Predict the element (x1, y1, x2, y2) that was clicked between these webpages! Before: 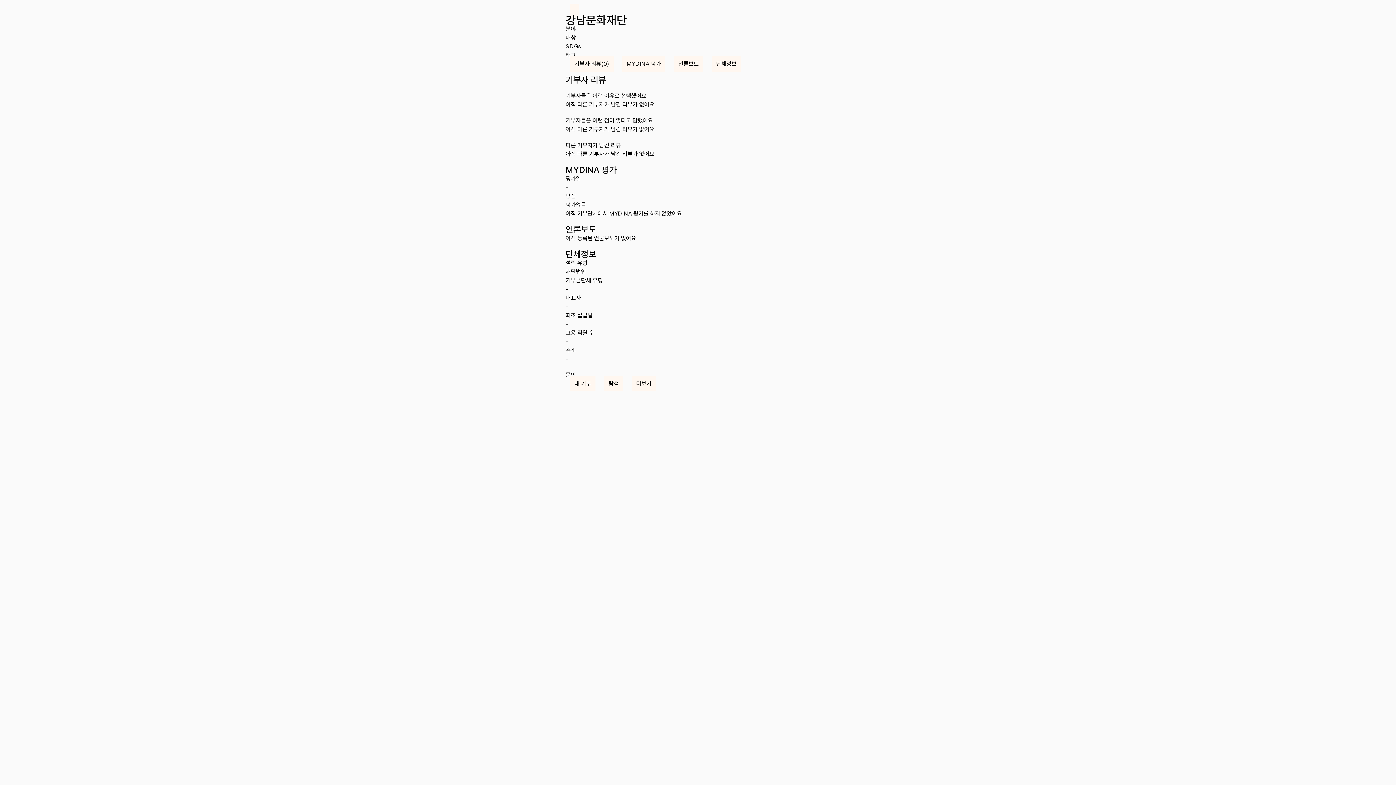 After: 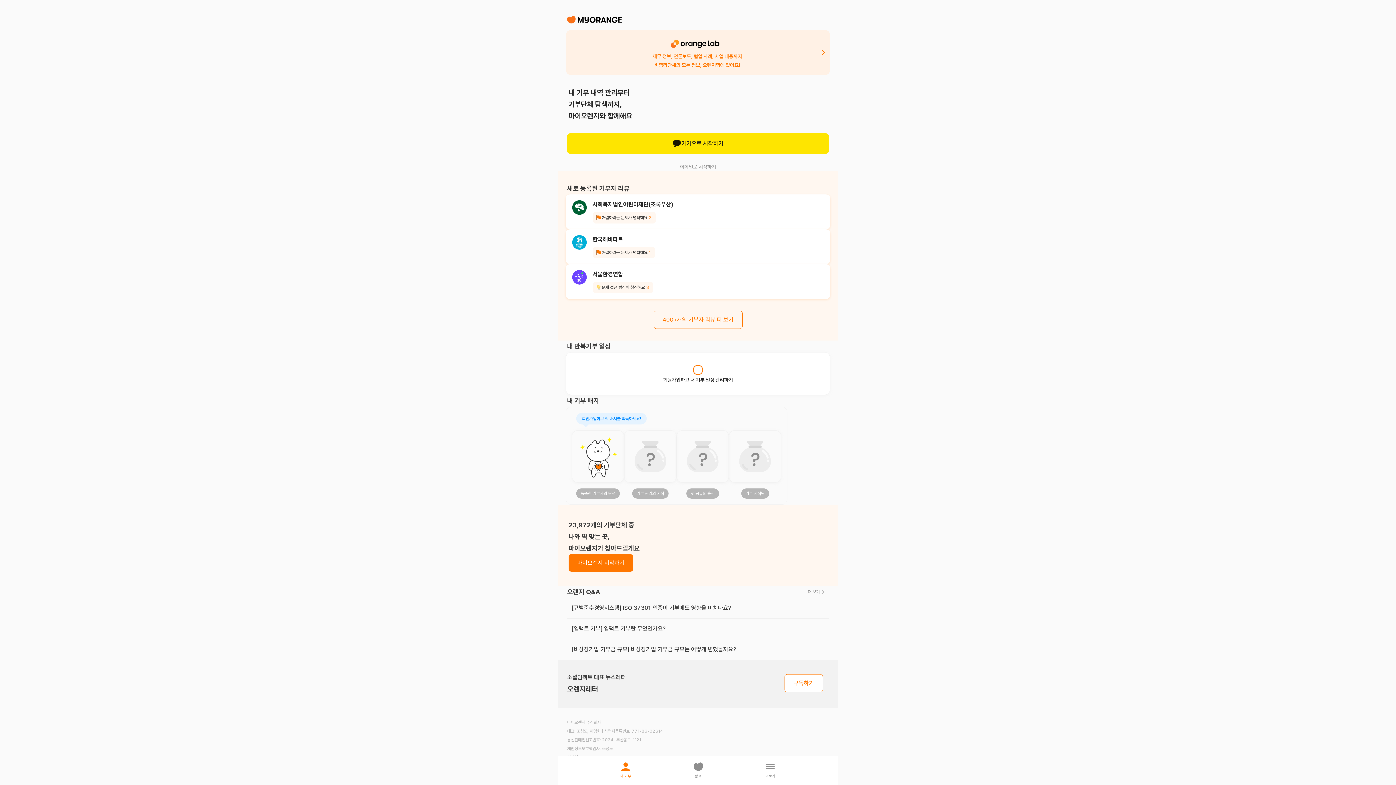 Action: label: 내 기부 bbox: (570, 376, 595, 391)